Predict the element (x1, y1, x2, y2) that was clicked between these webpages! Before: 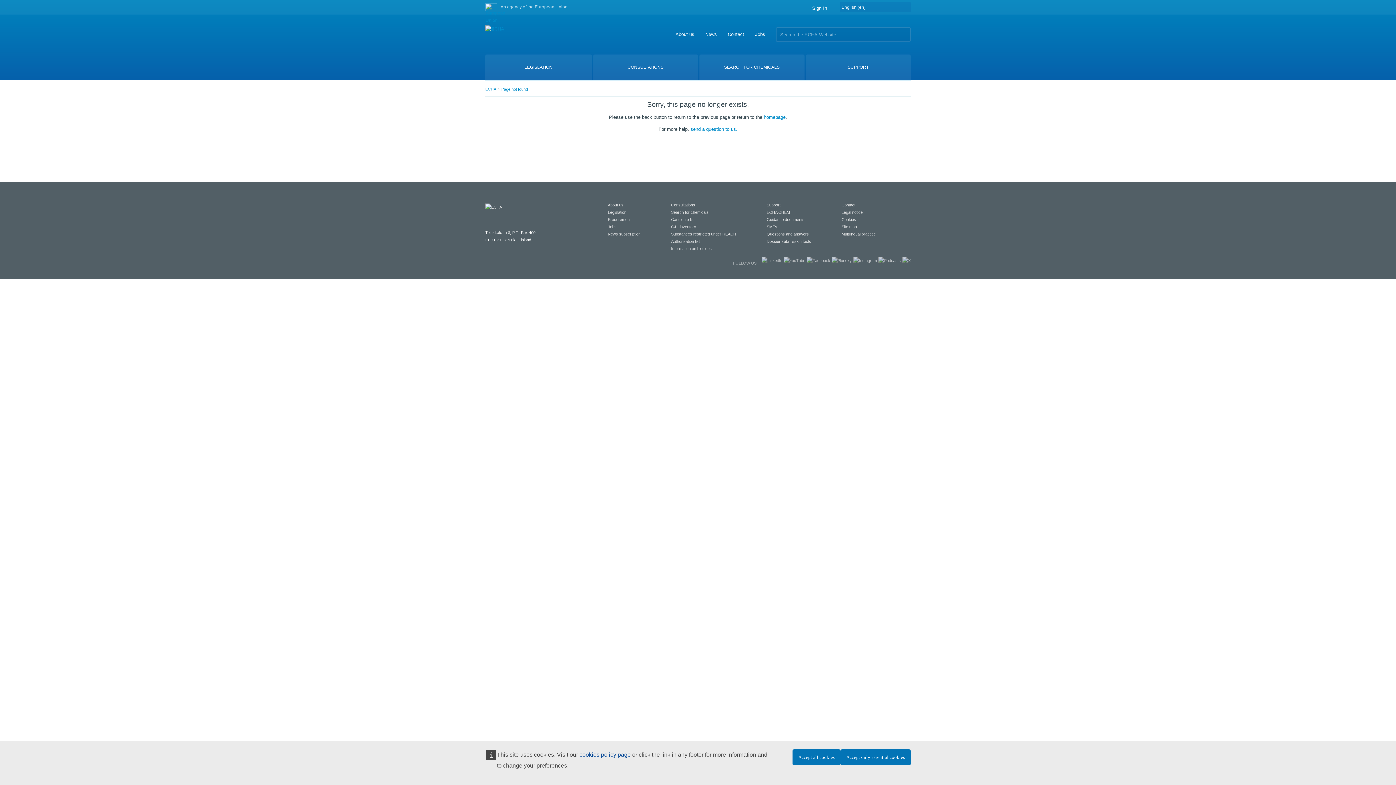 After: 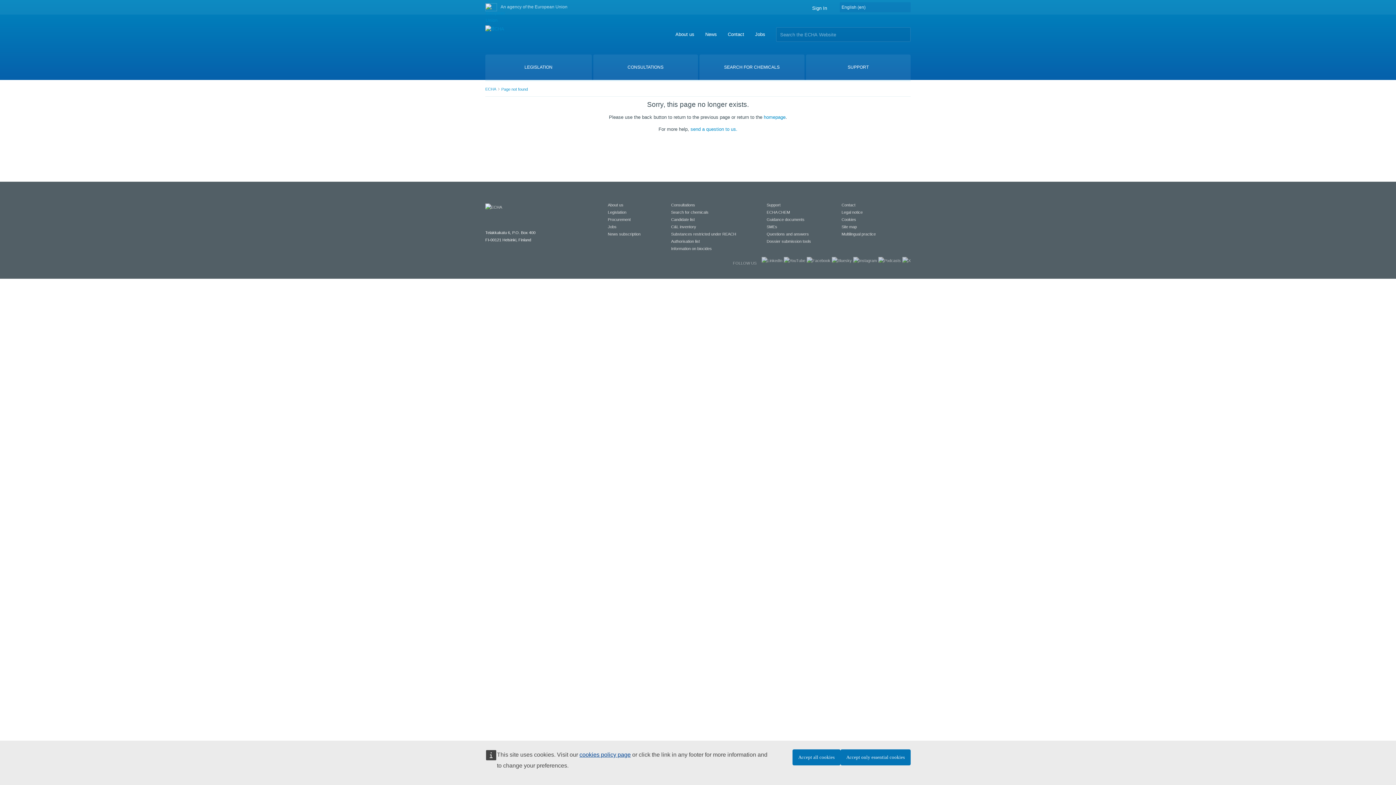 Action: bbox: (671, 210, 708, 214) label: Search for chemicals